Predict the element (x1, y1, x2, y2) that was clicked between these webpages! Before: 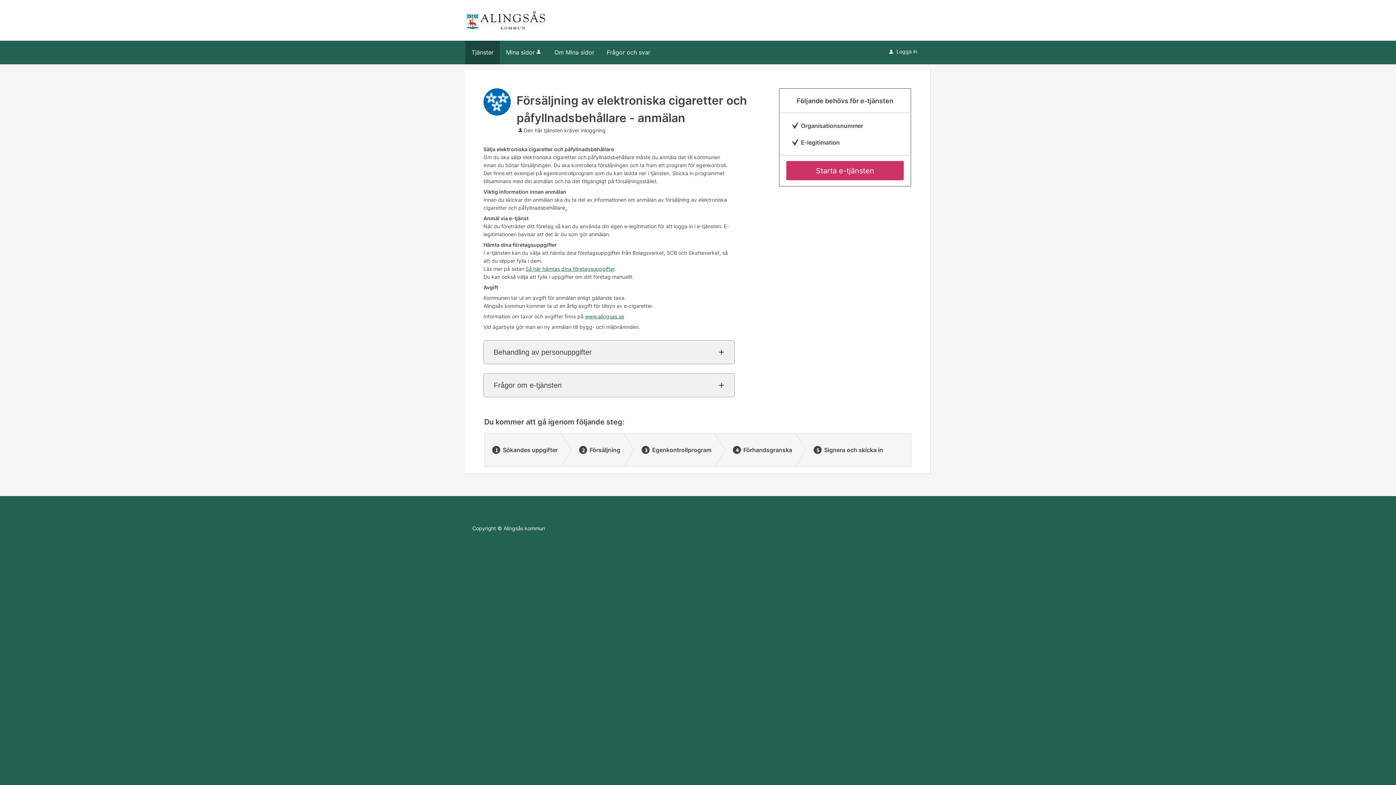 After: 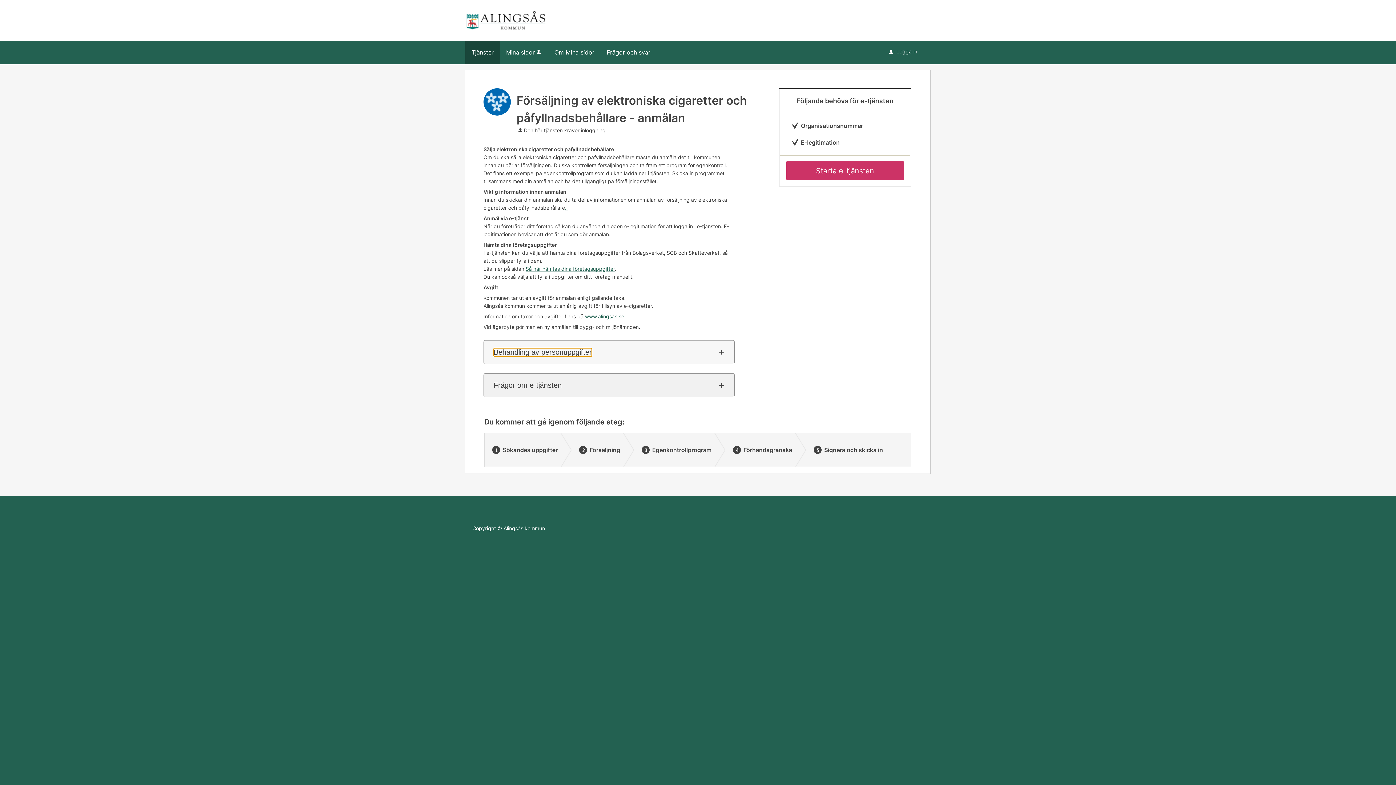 Action: bbox: (493, 348, 591, 356) label: Behandling av personuppgifter